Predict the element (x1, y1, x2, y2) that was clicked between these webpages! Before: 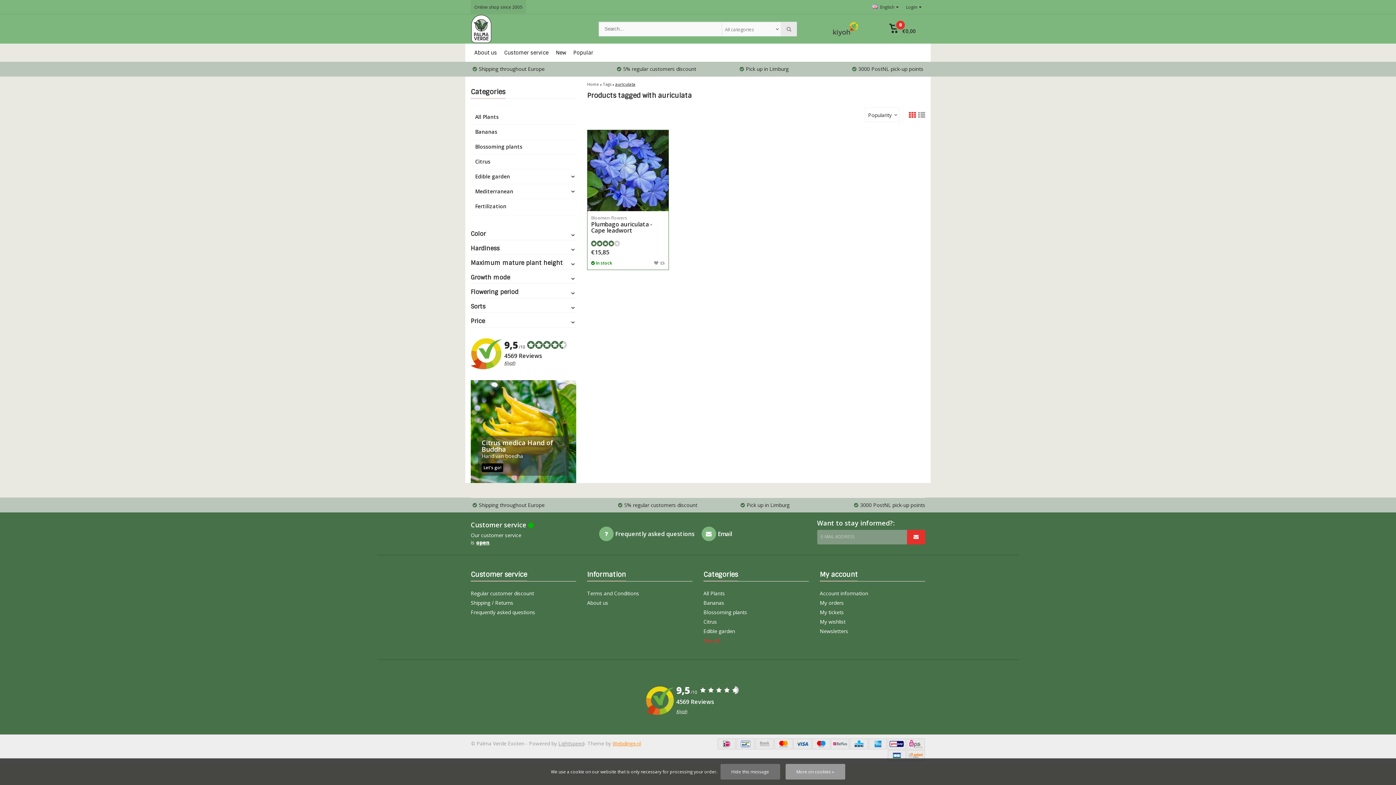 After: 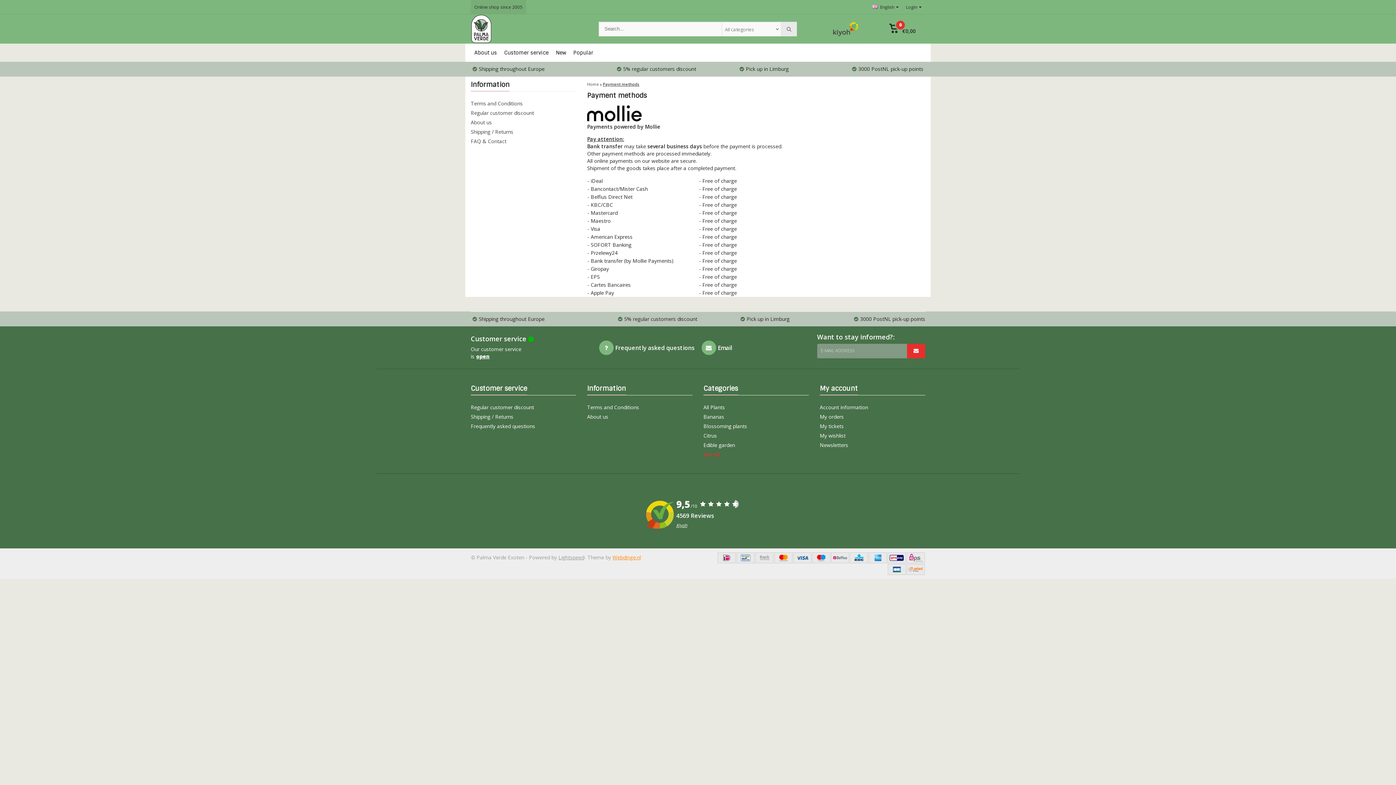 Action: bbox: (831, 738, 849, 749)